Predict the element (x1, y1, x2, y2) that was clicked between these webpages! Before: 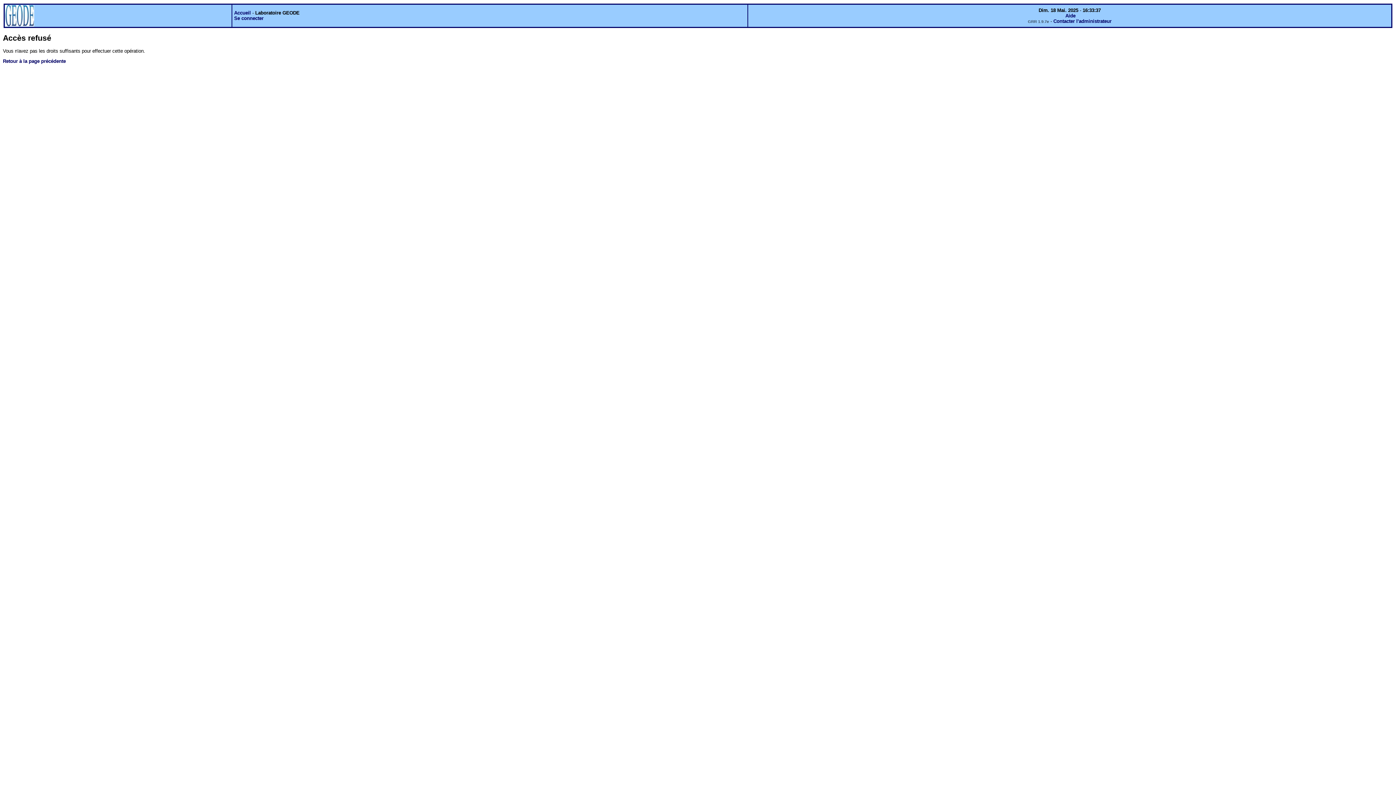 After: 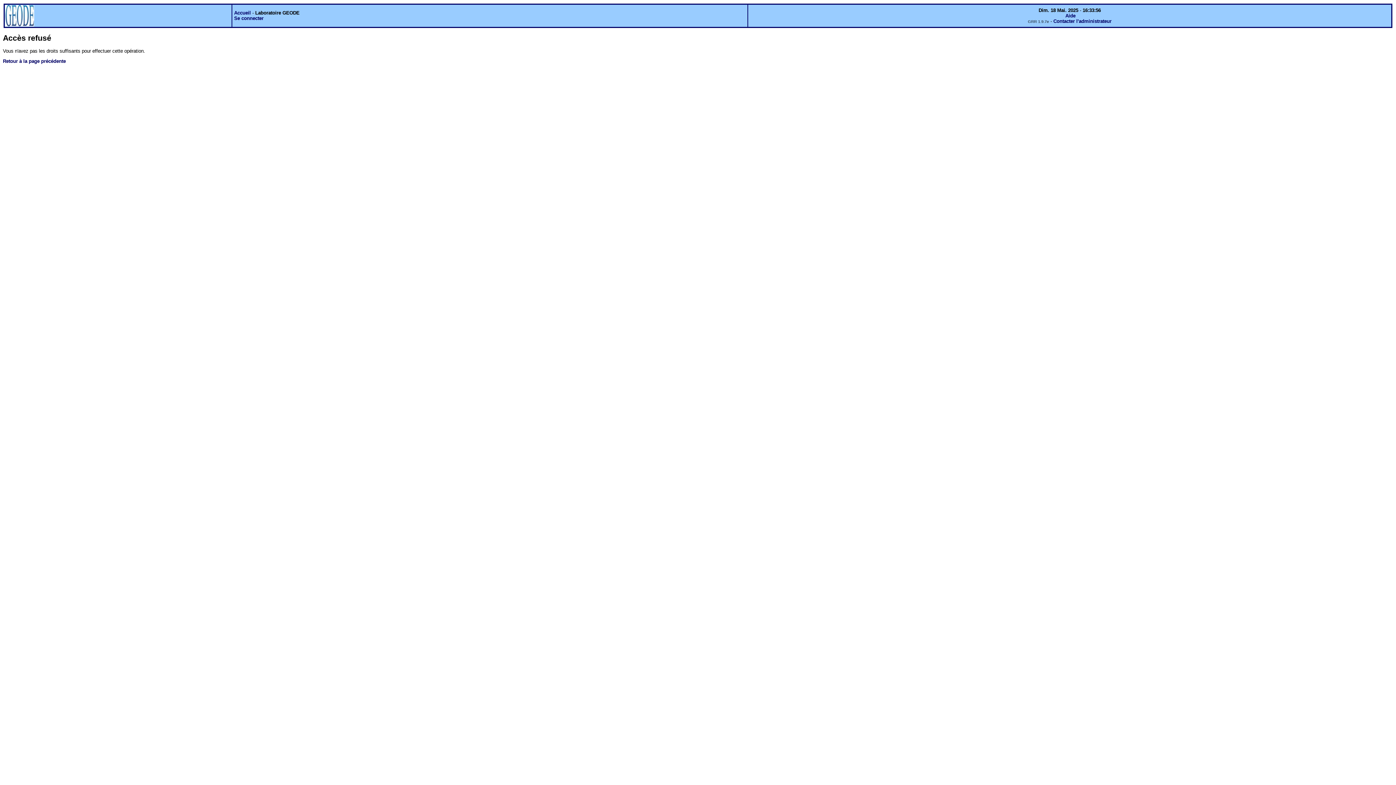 Action: label: Retour à la page précédente bbox: (2, 58, 65, 63)